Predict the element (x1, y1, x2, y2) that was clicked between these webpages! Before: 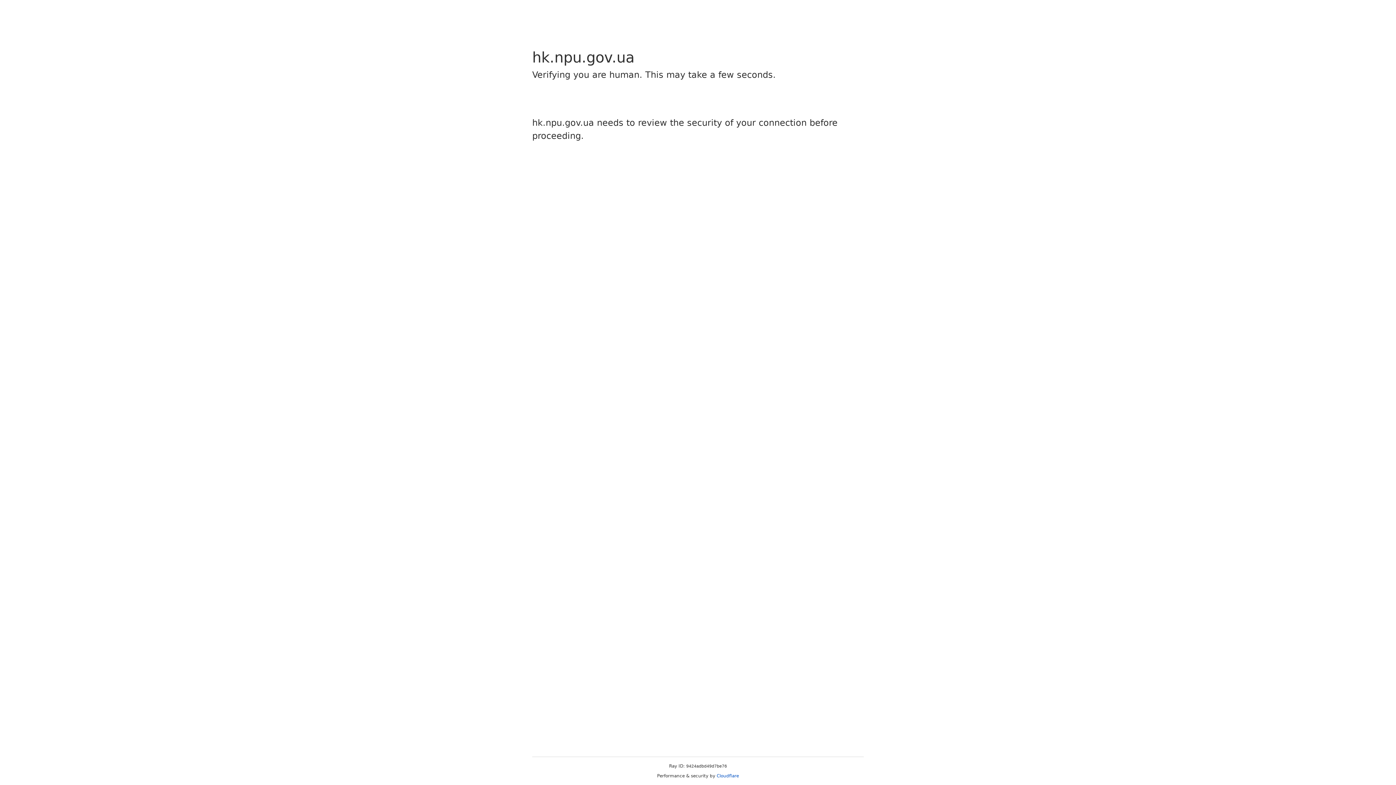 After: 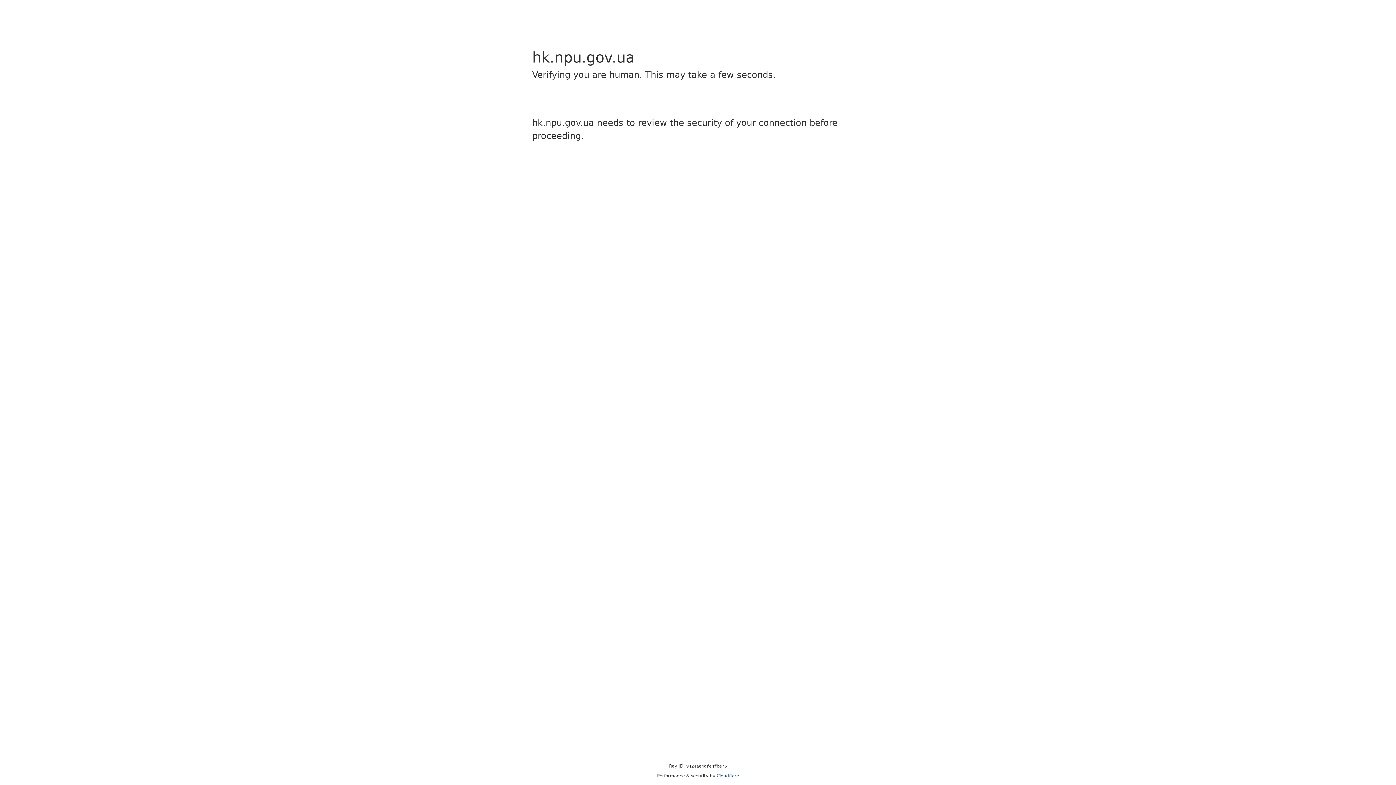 Action: bbox: (716, 773, 739, 778) label: Cloudflare